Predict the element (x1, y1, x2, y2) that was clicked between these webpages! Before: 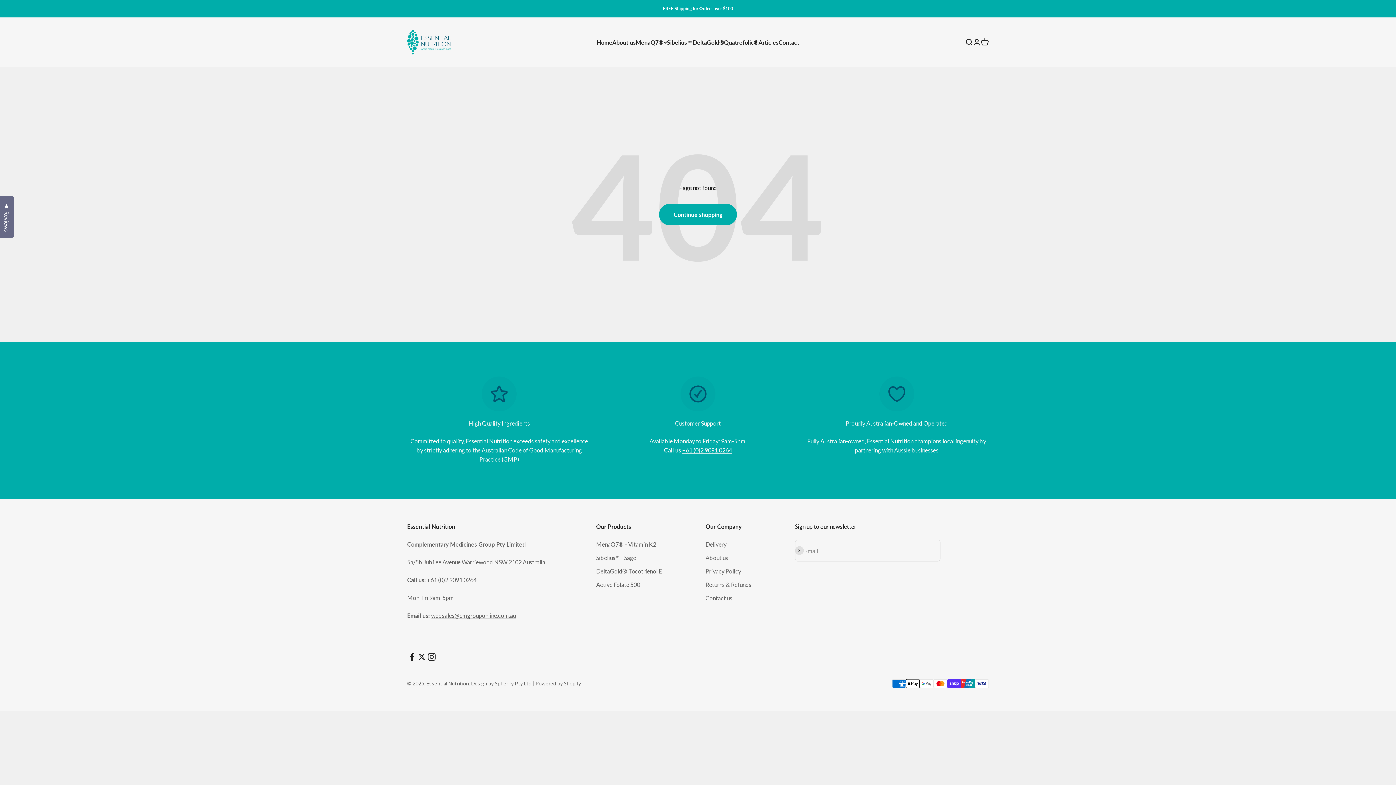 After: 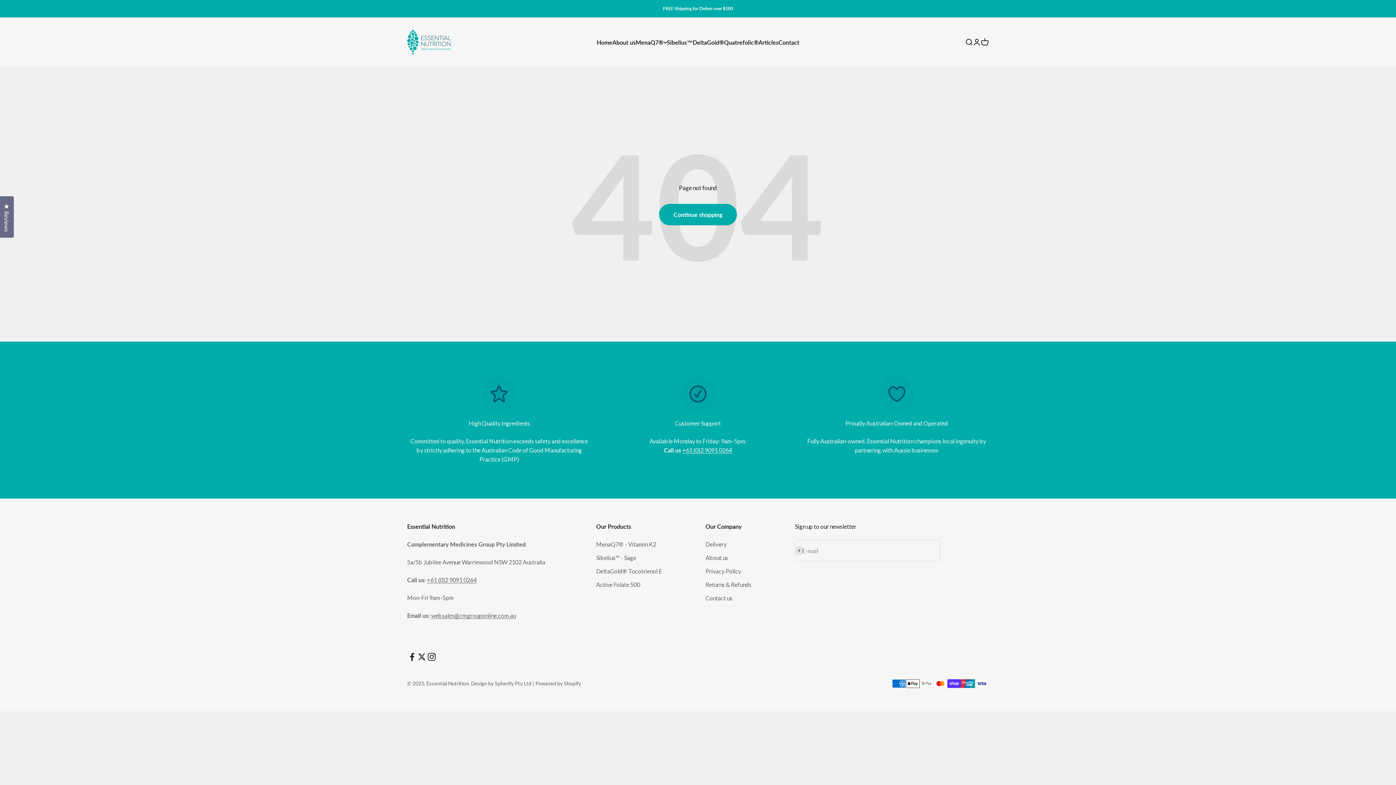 Action: bbox: (417, 652, 426, 662) label: Follow on Twitter